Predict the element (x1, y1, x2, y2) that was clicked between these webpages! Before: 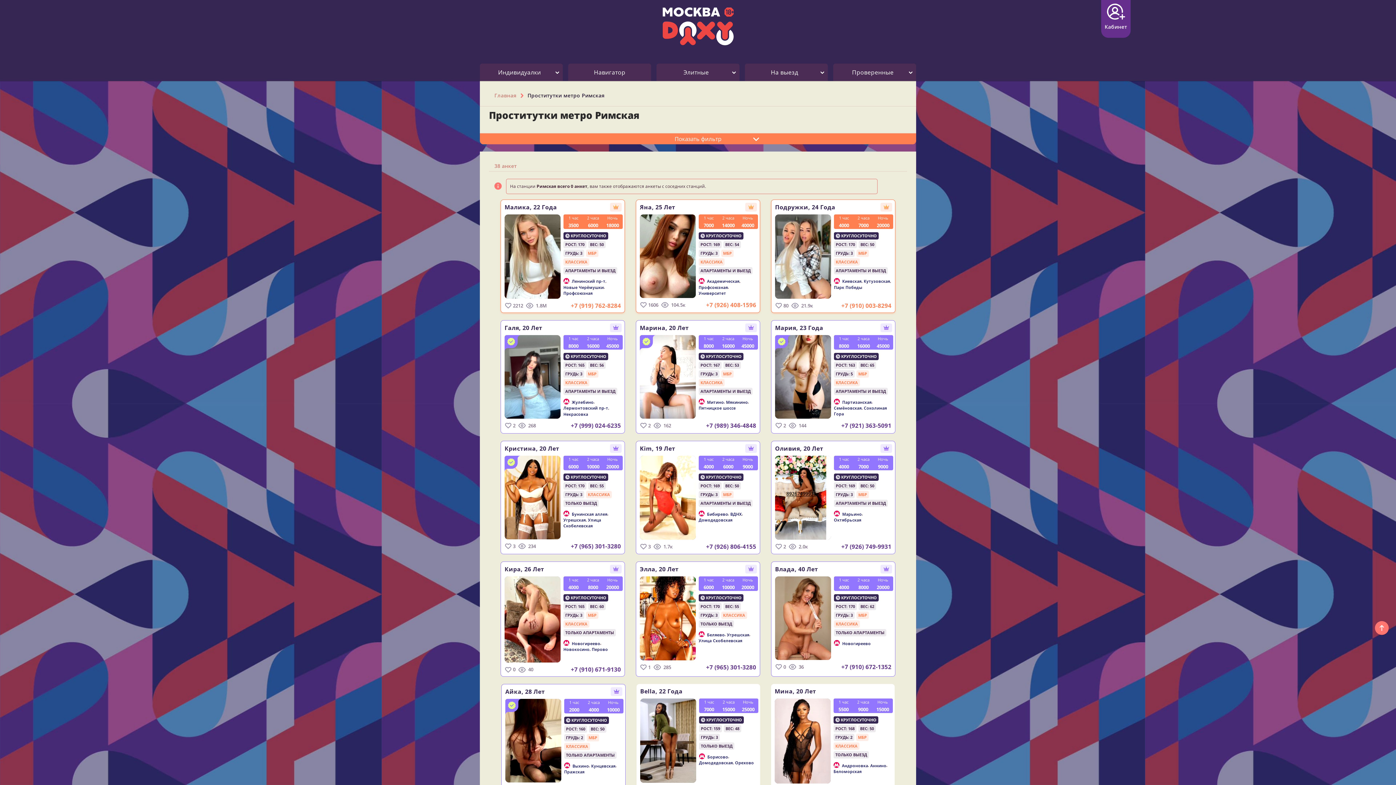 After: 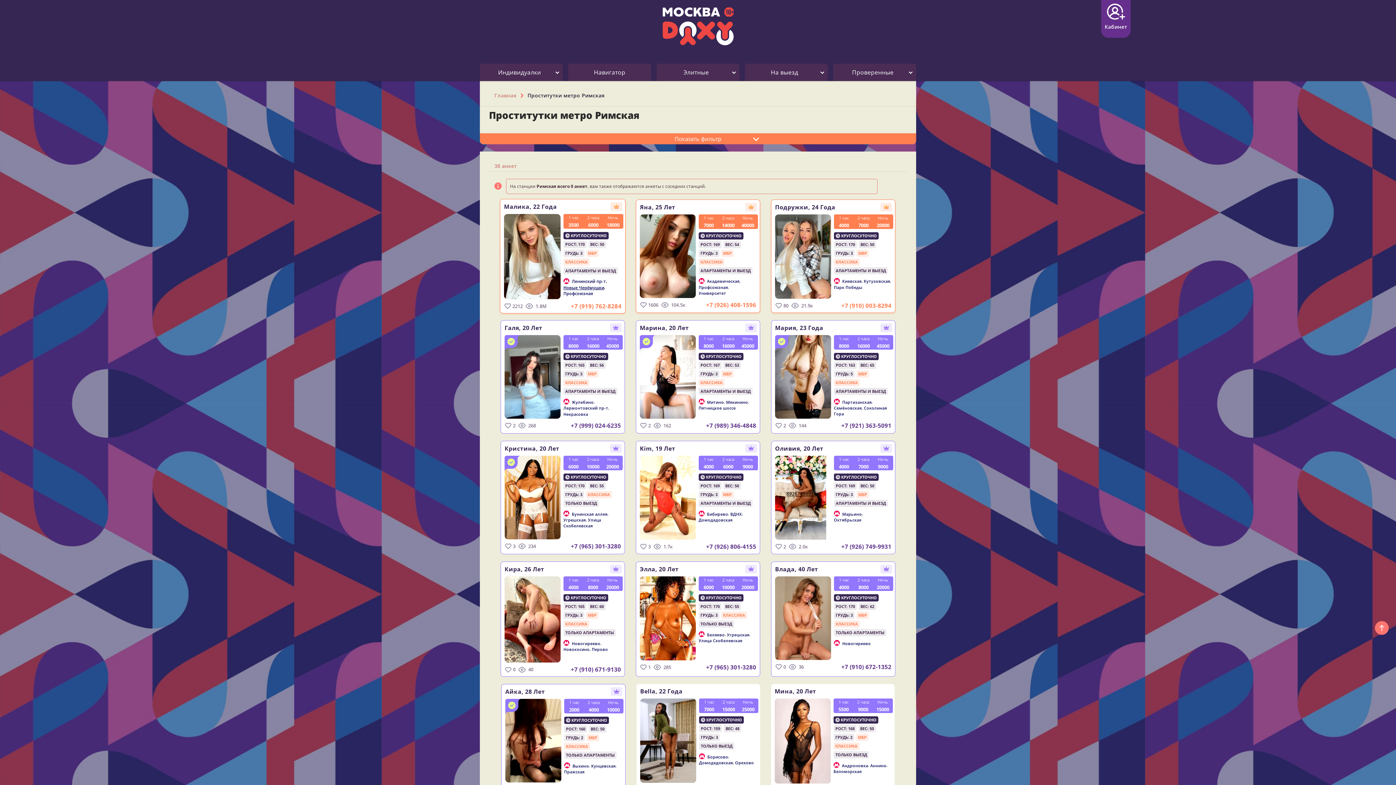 Action: bbox: (563, 284, 603, 290) label: Новые Черёмушки